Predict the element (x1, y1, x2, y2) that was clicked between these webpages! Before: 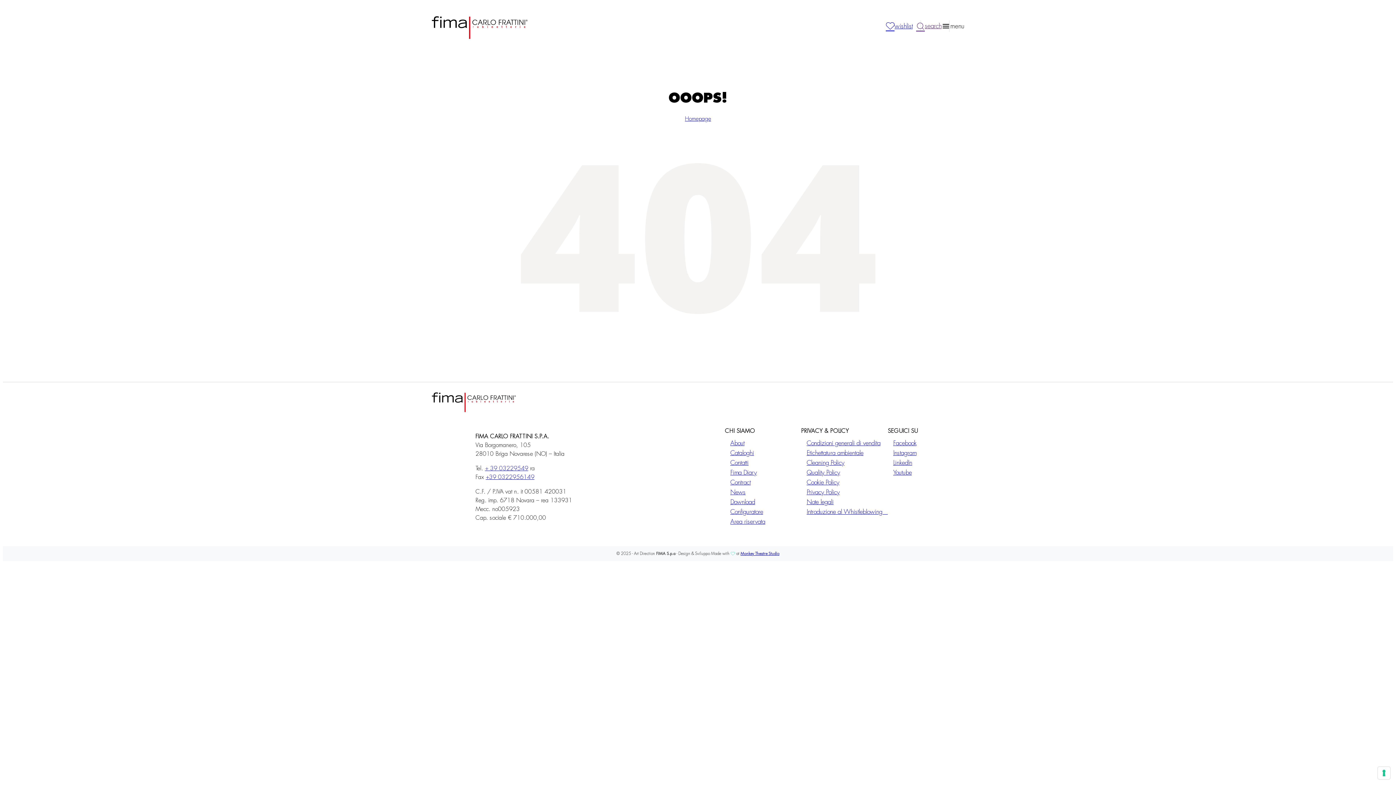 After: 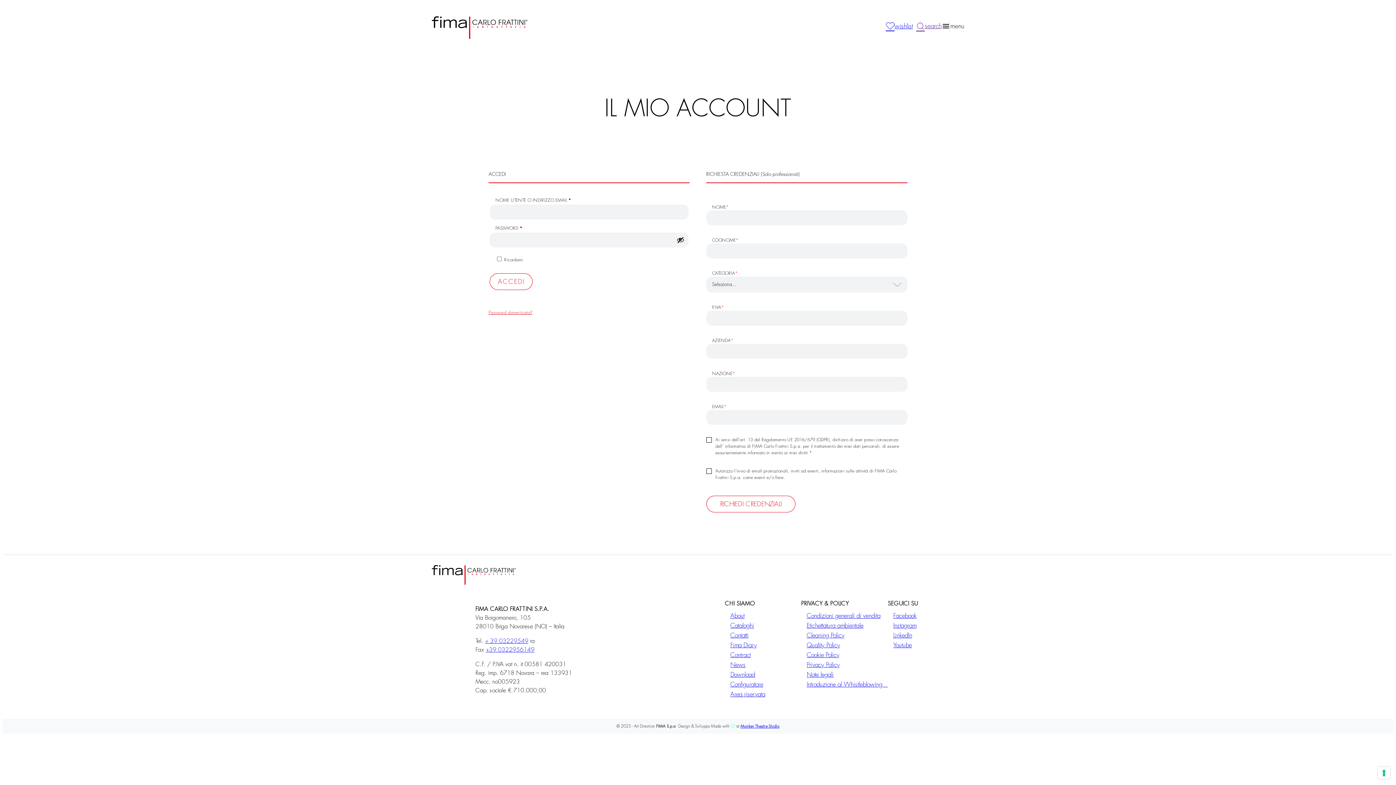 Action: bbox: (730, 519, 765, 525) label: Area riservata